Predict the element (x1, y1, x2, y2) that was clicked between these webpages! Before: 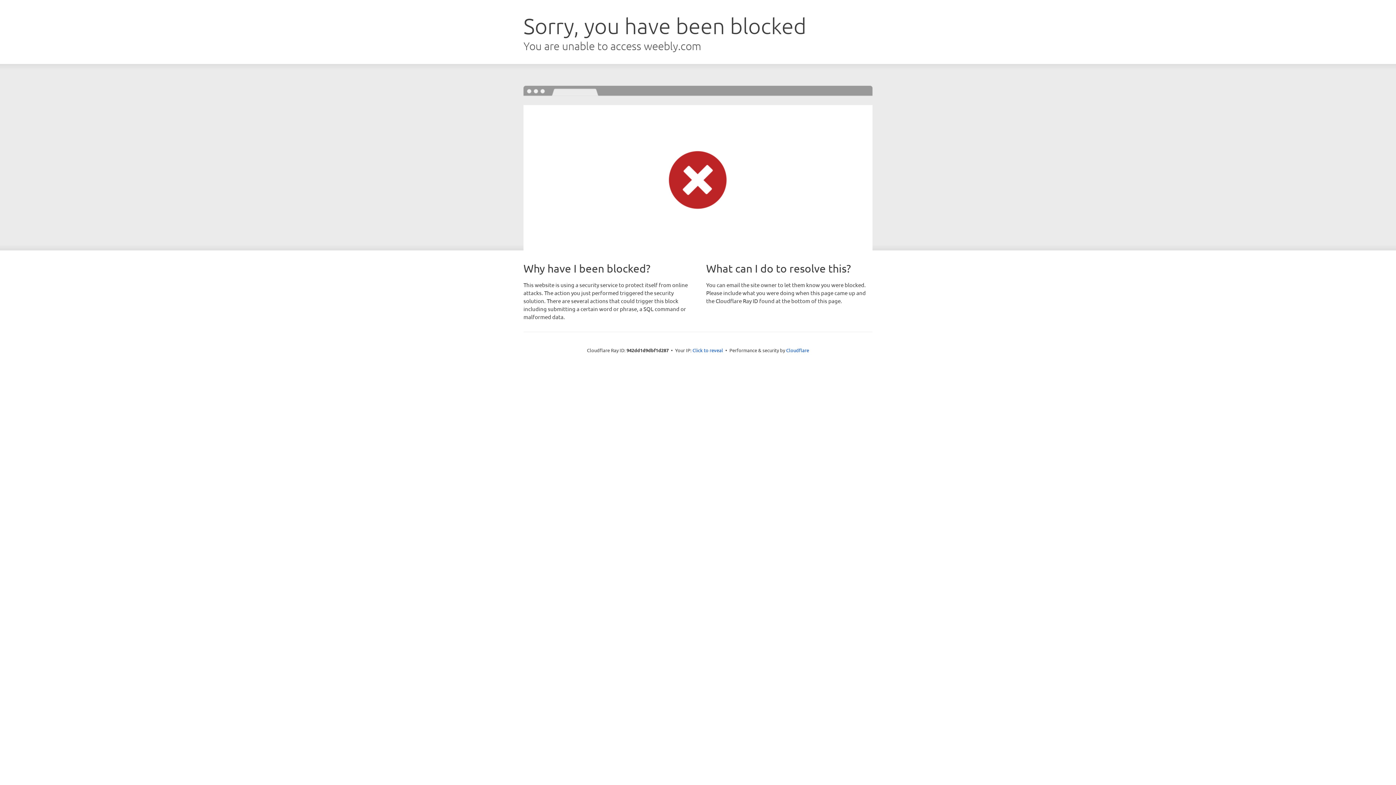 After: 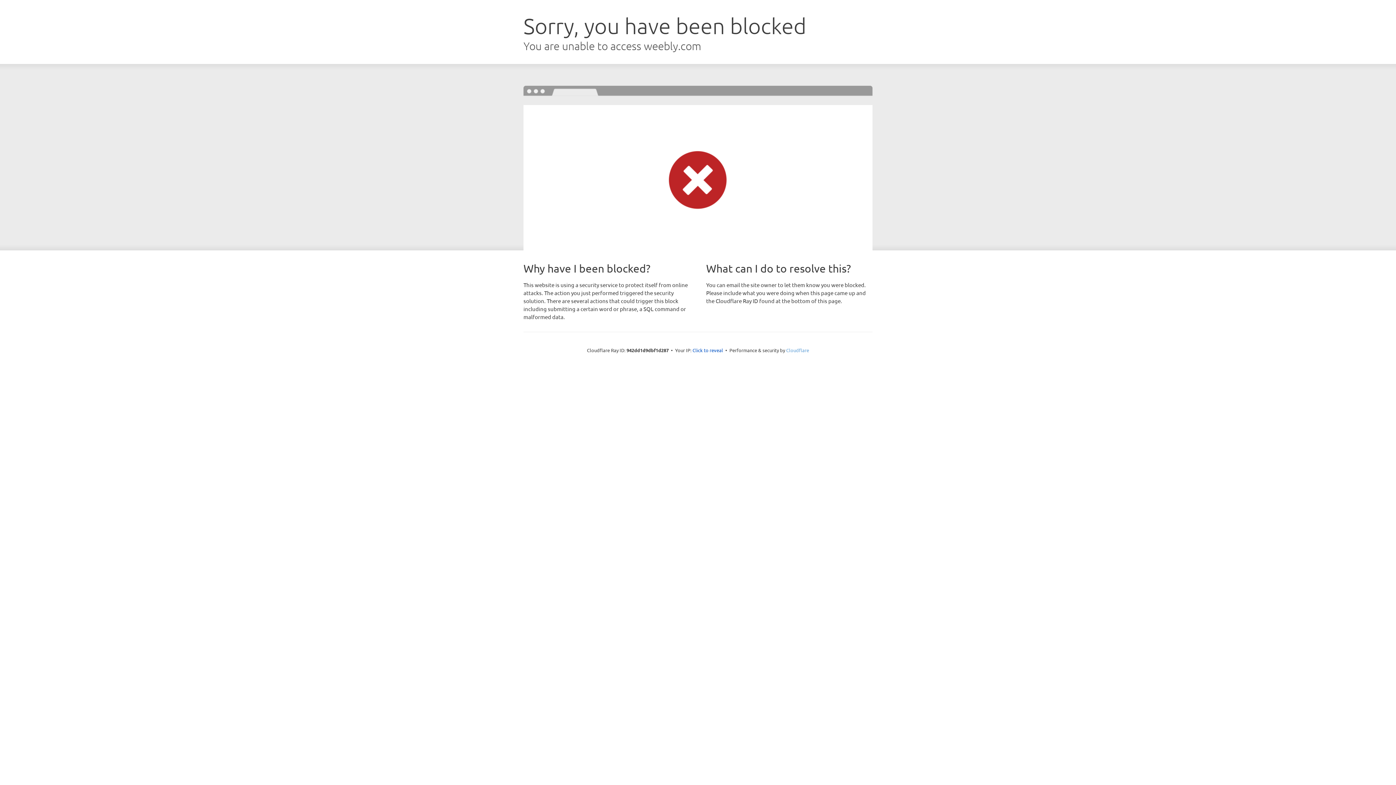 Action: label: Cloudflare bbox: (786, 347, 809, 353)